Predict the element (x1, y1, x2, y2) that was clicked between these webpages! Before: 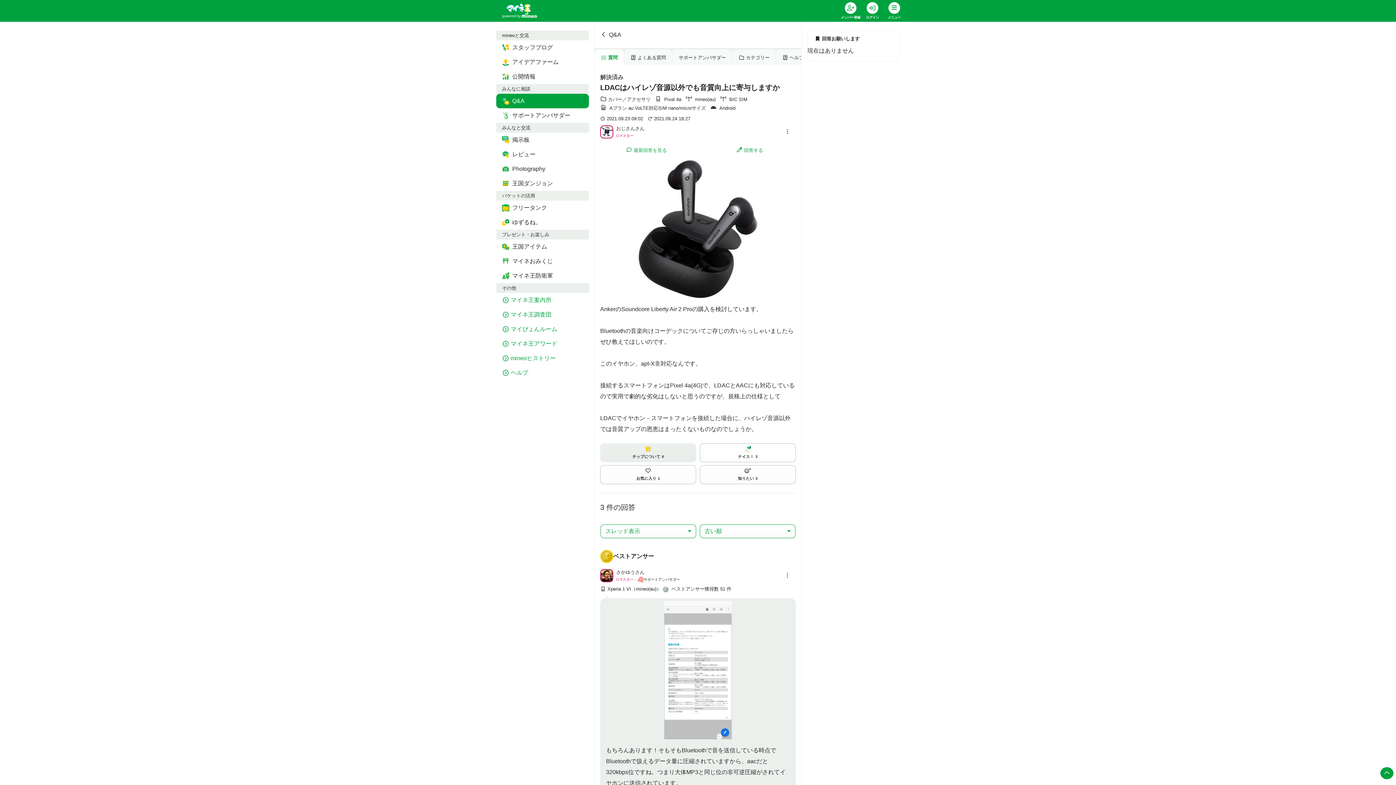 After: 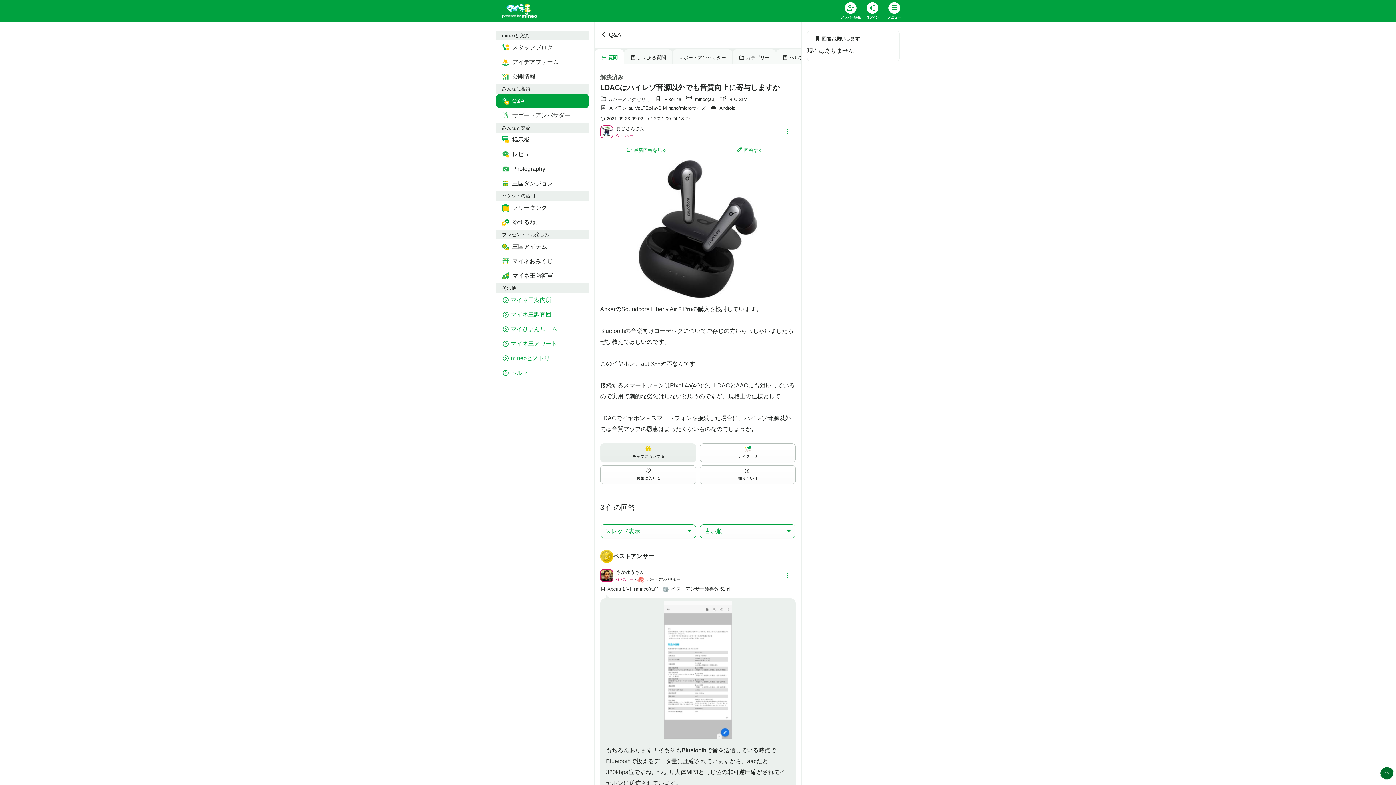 Action: bbox: (1380, 767, 1394, 780)